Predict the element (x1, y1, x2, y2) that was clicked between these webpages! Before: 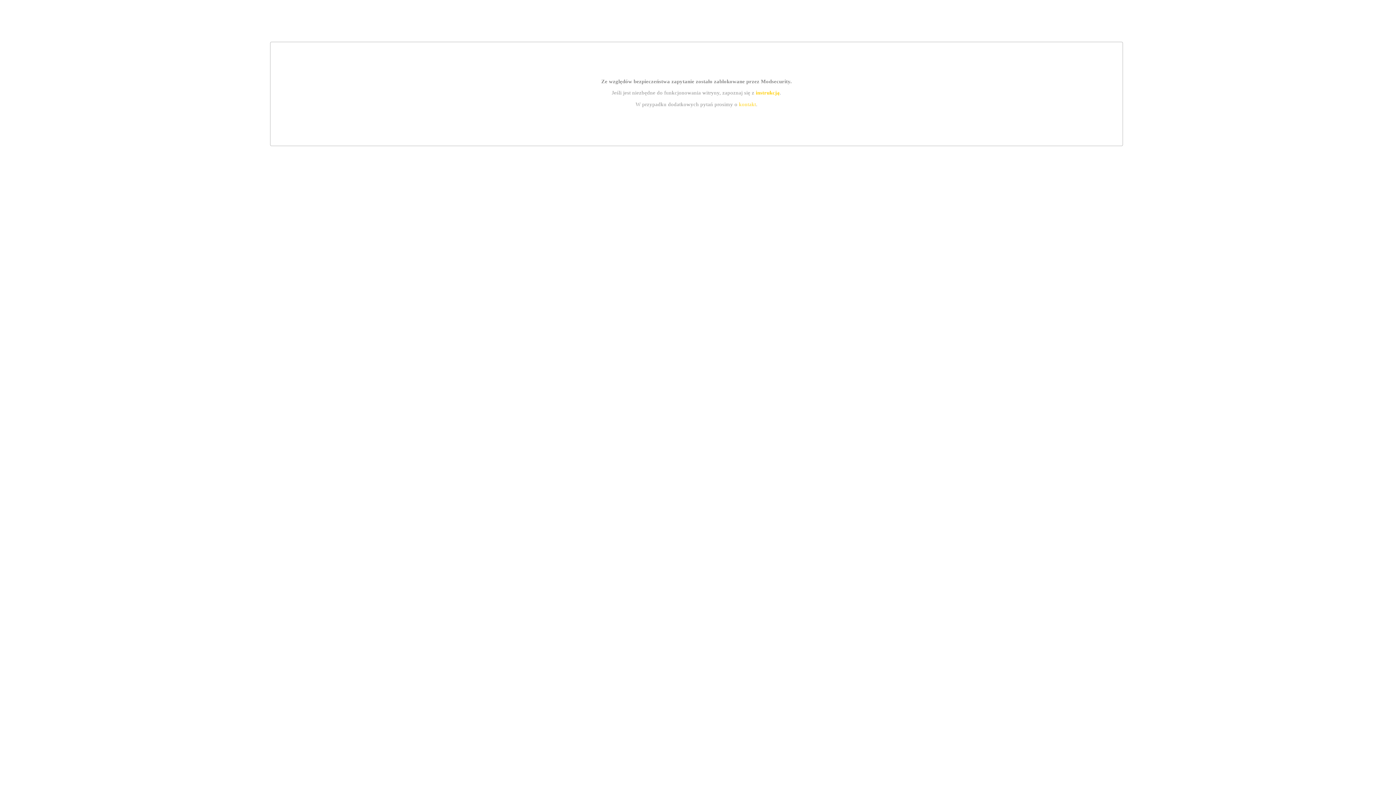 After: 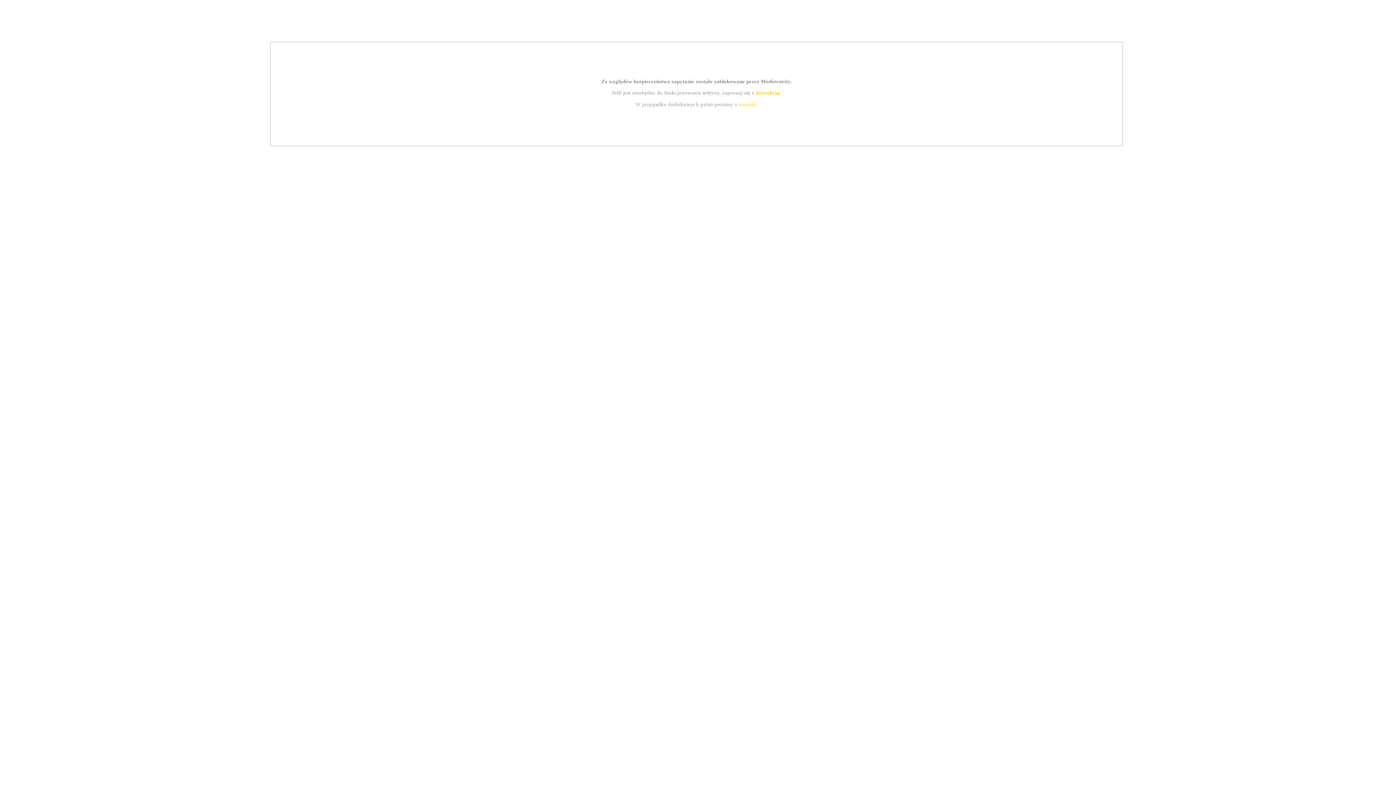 Action: bbox: (739, 101, 756, 107) label: kontakt